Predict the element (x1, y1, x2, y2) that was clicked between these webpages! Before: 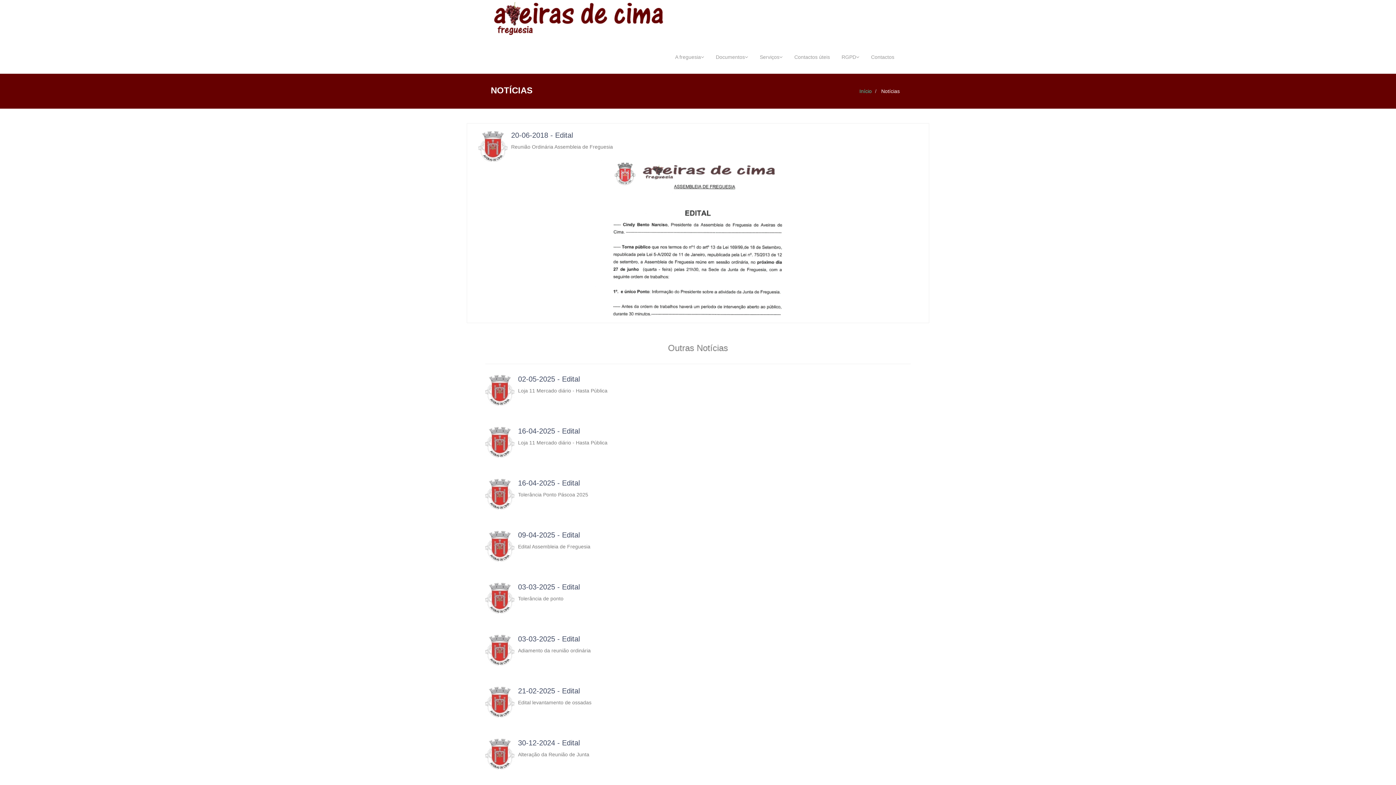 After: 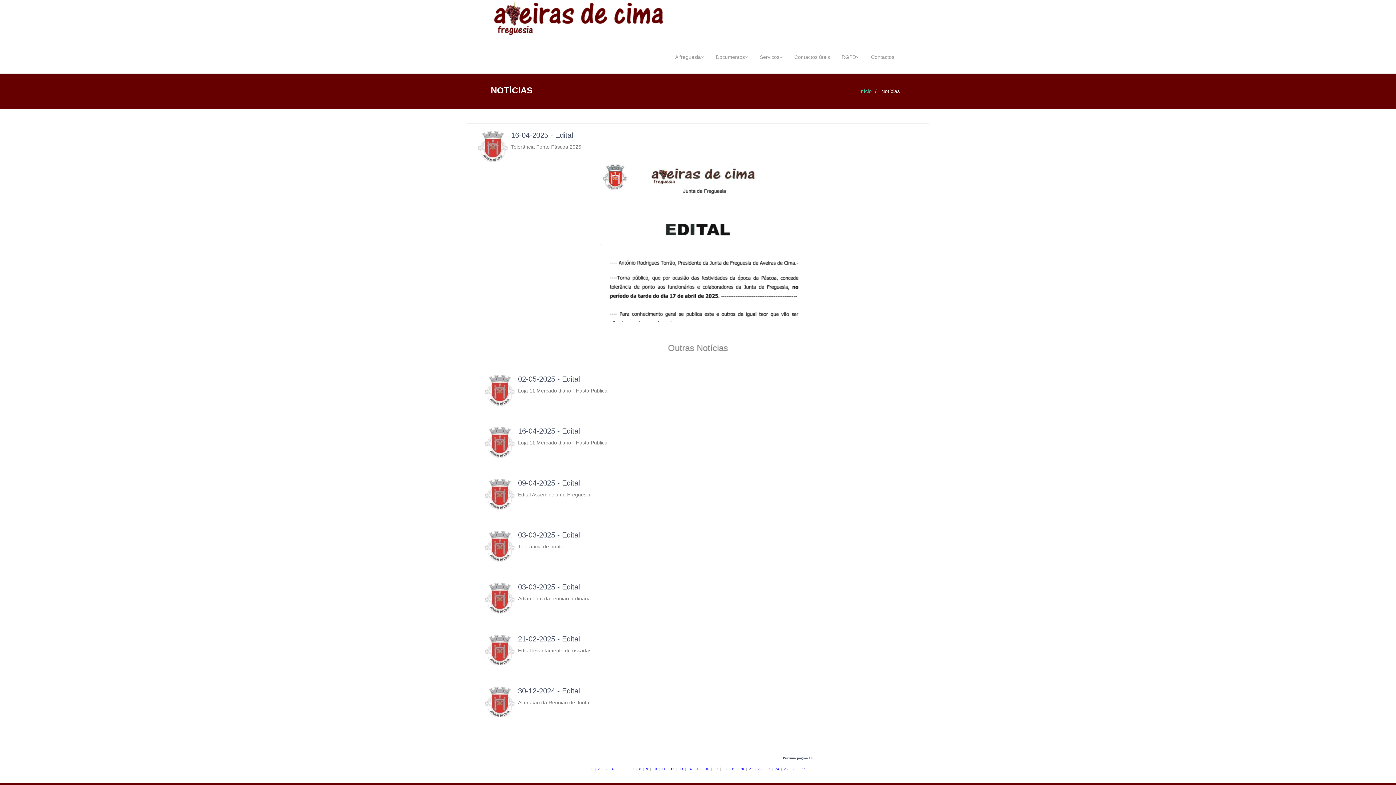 Action: bbox: (518, 479, 580, 487) label: 16-04-2025 - Edital